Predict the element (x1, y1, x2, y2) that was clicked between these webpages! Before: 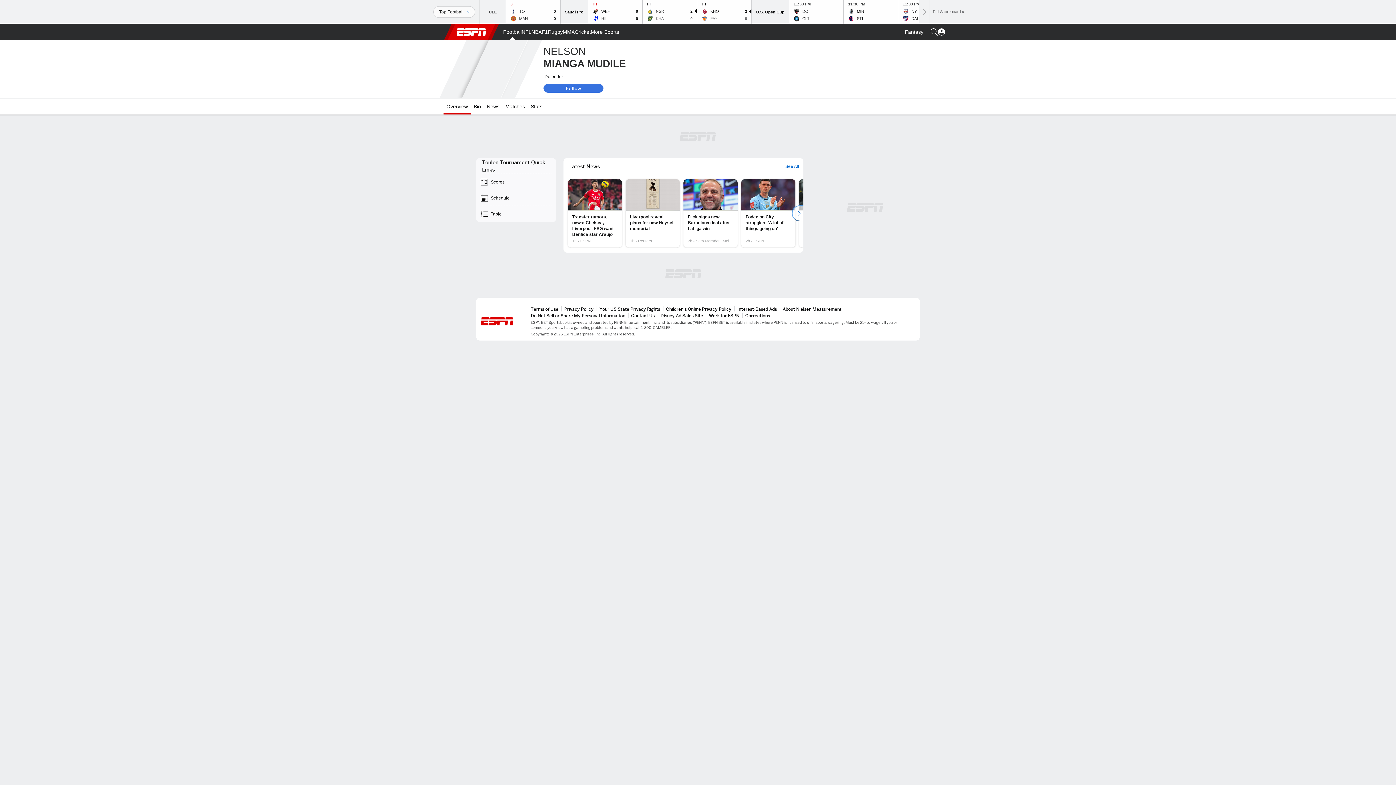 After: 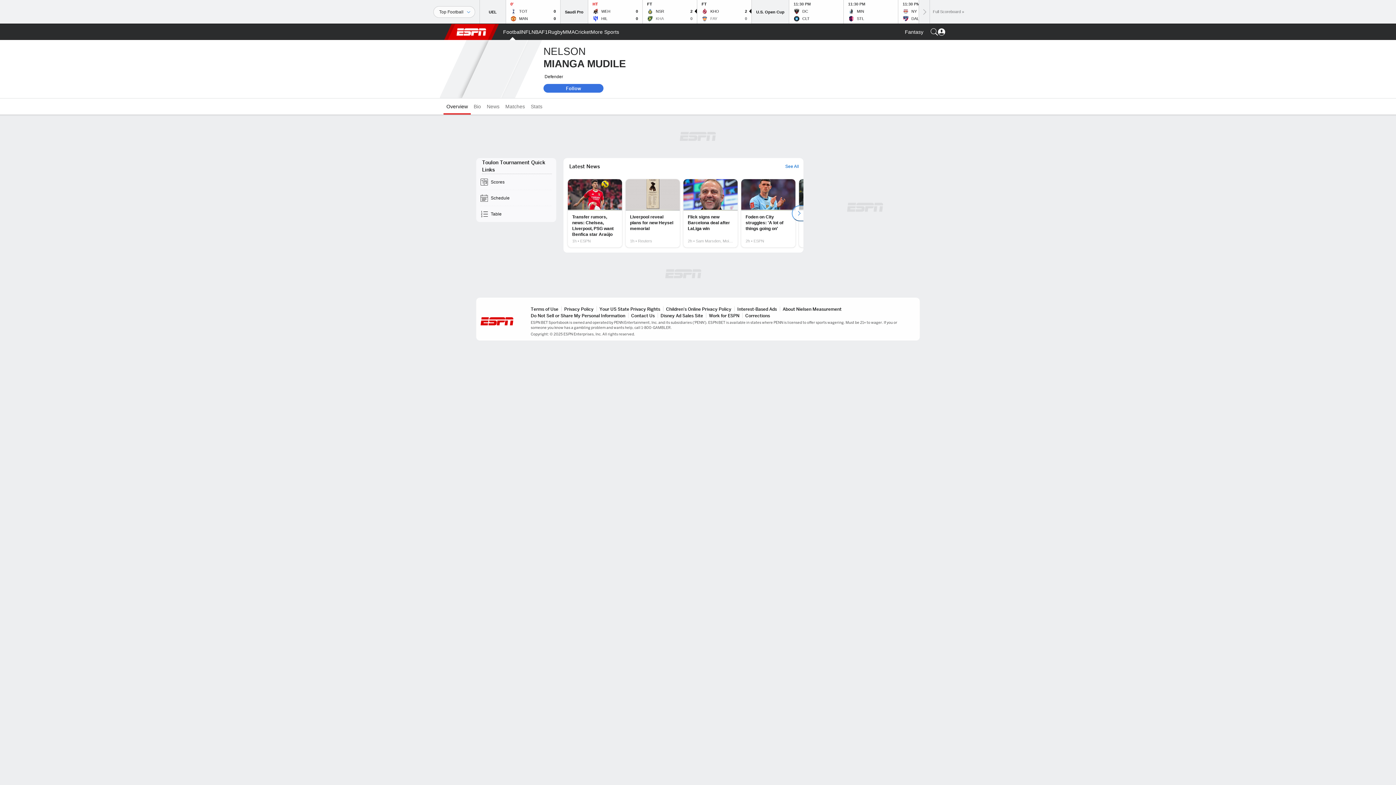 Action: label: Overview bbox: (443, 98, 470, 114)